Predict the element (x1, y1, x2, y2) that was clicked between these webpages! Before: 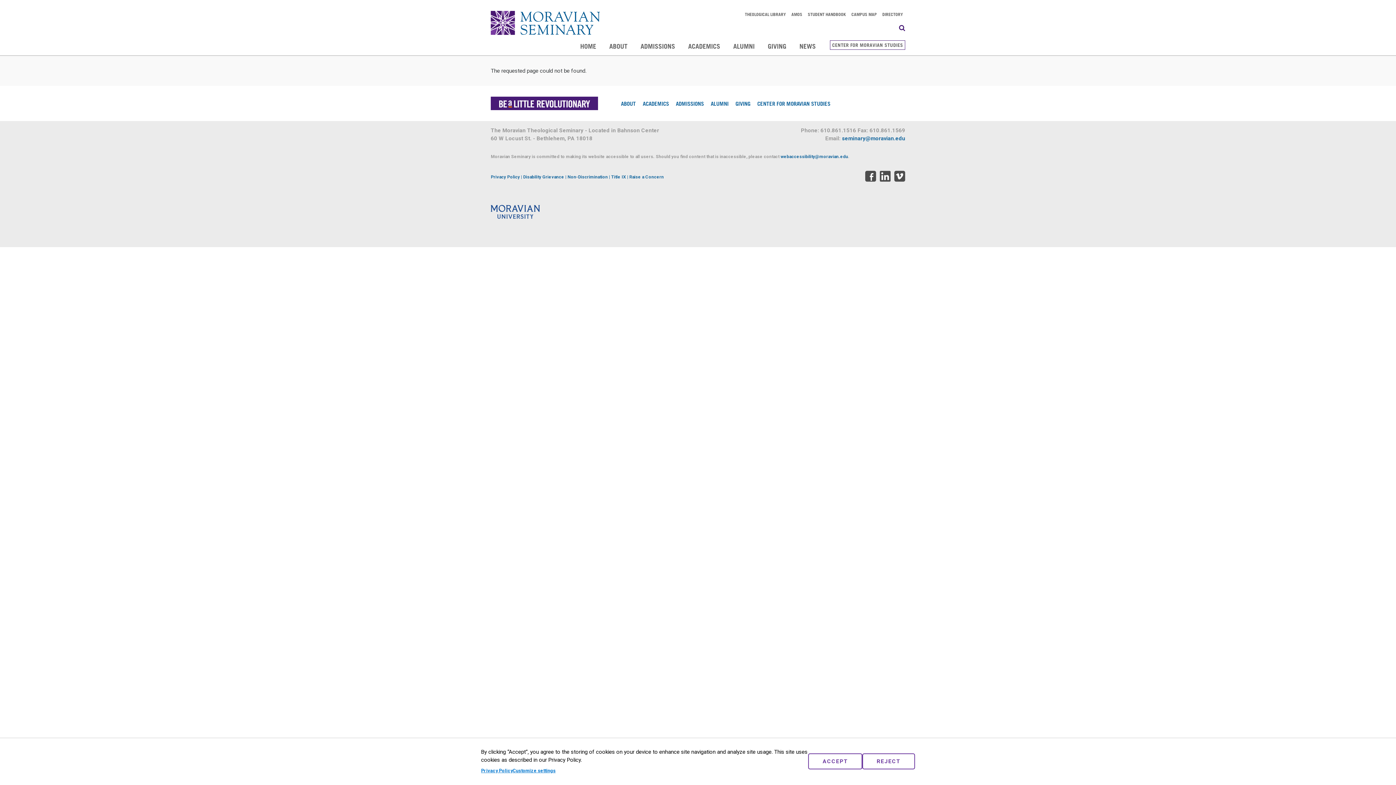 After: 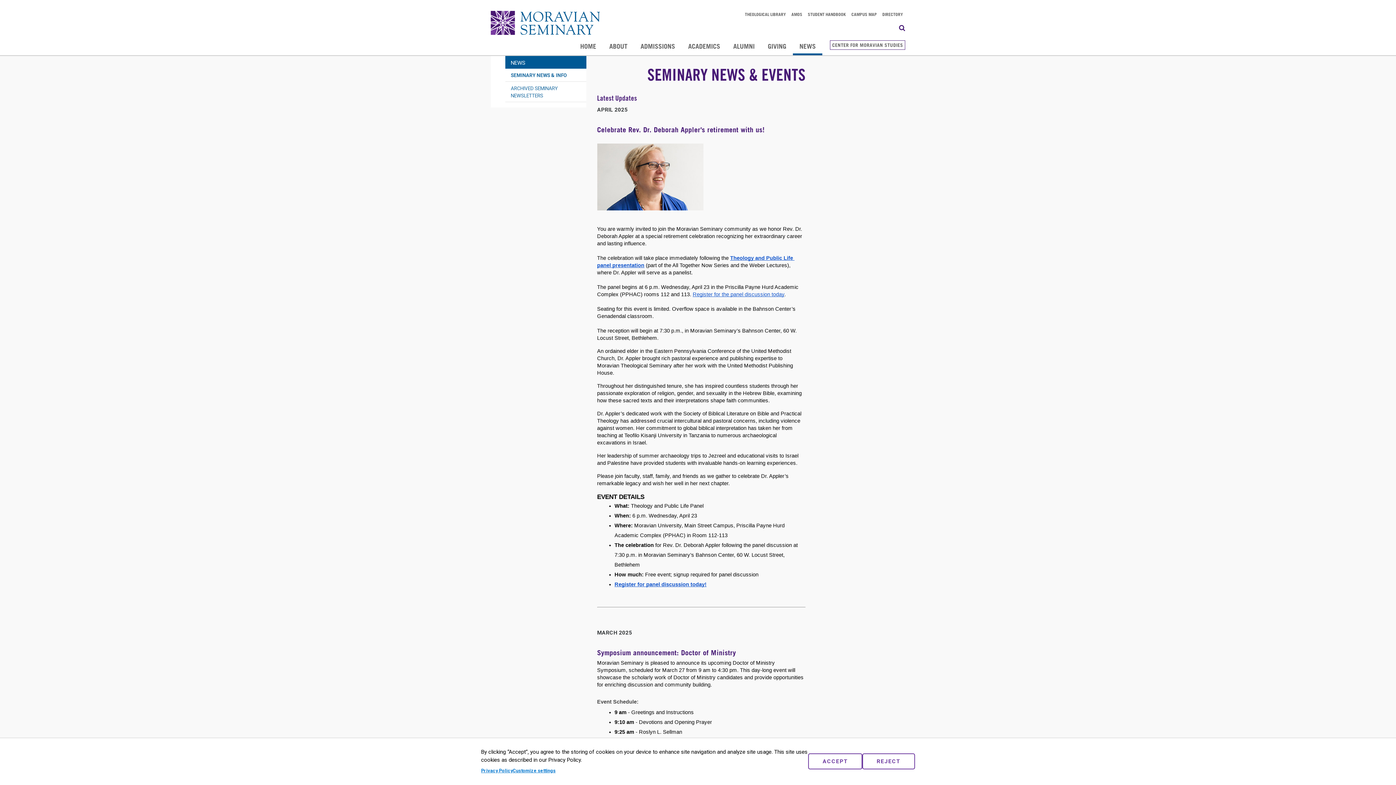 Action: label: NEWS bbox: (793, 34, 822, 55)